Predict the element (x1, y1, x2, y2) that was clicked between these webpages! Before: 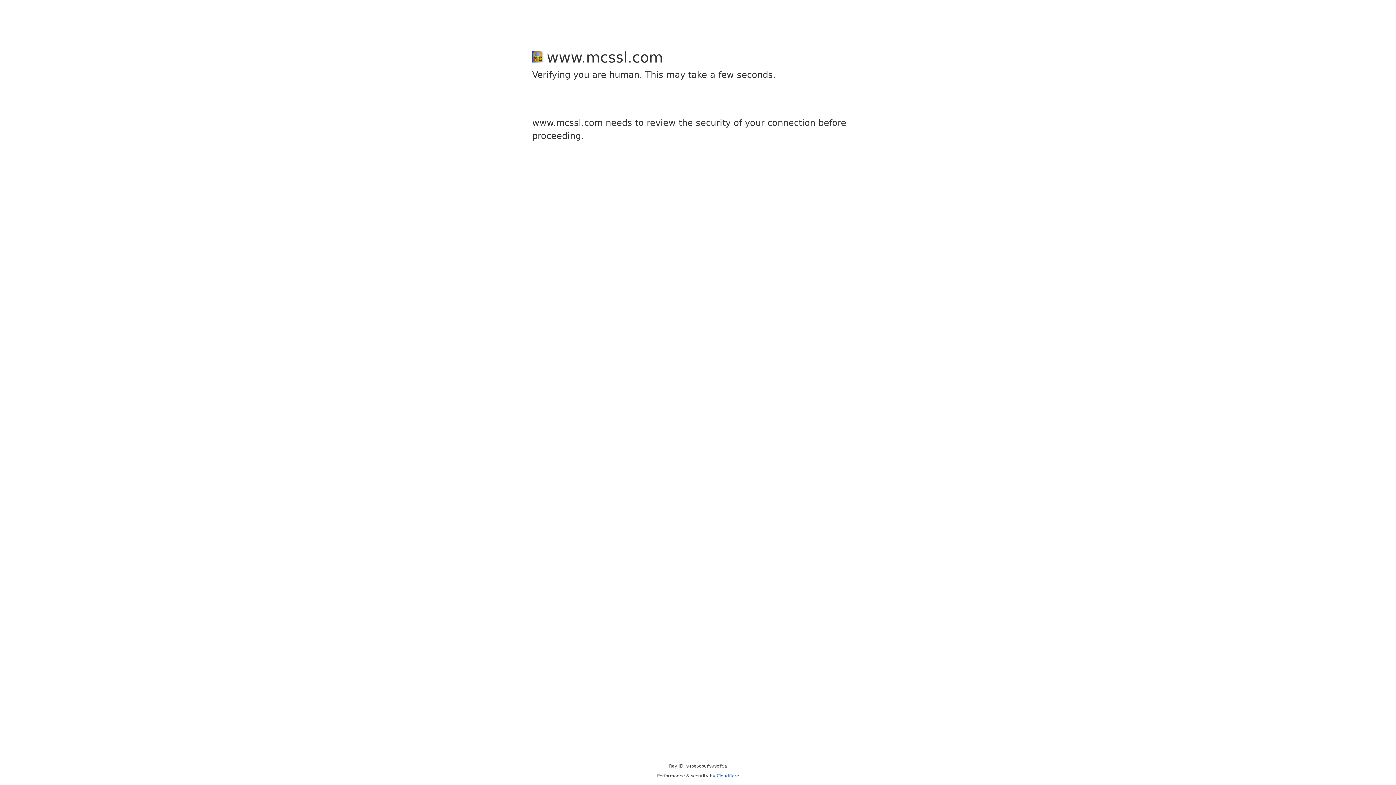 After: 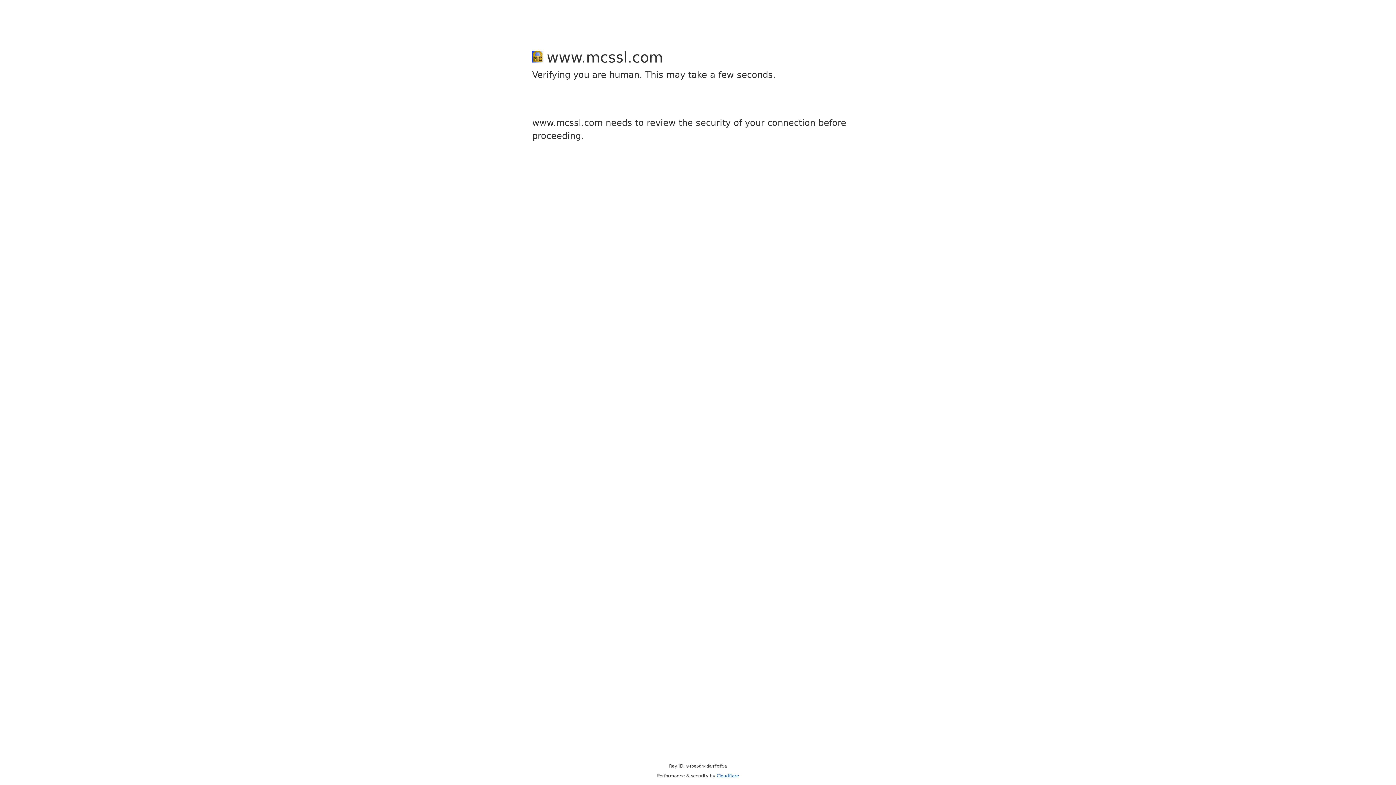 Action: label: Cloudflare bbox: (716, 773, 739, 778)